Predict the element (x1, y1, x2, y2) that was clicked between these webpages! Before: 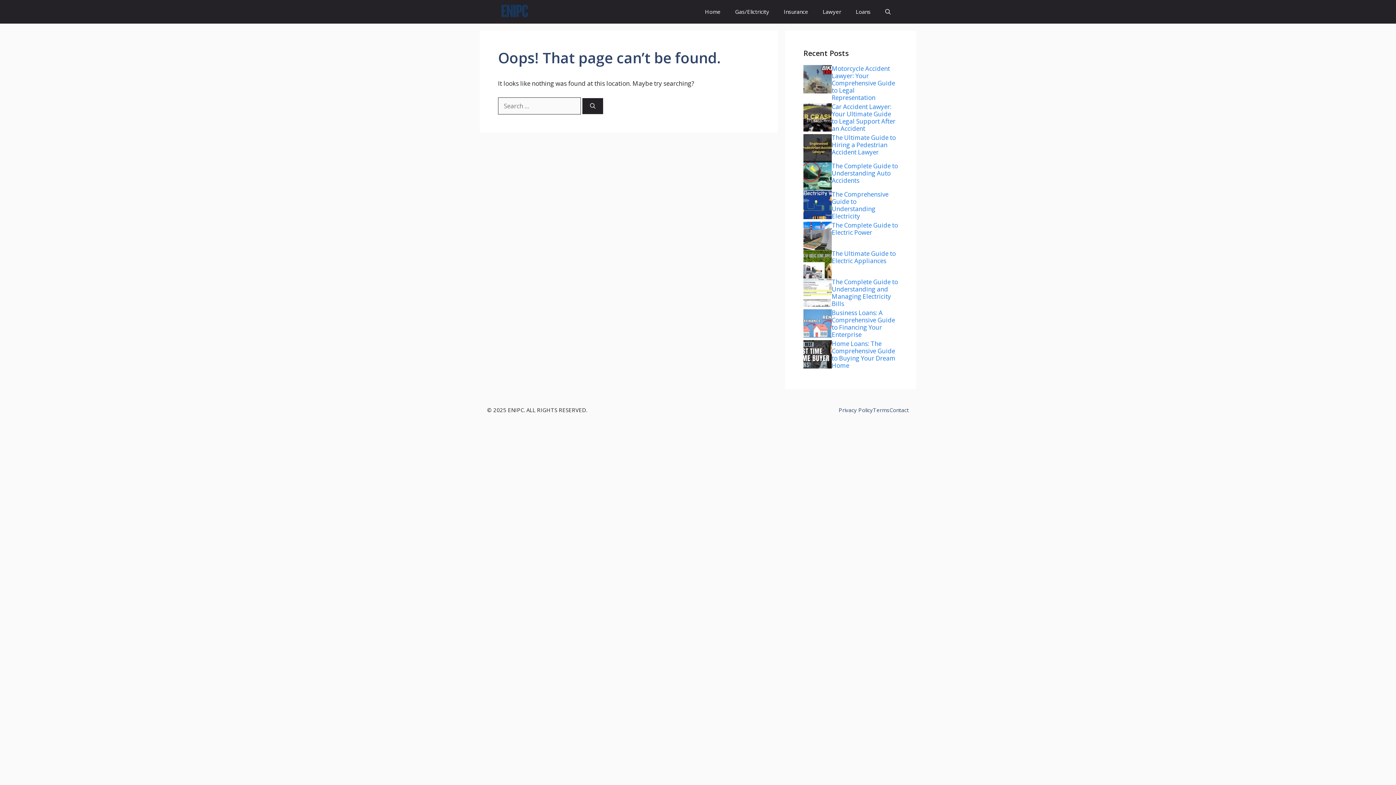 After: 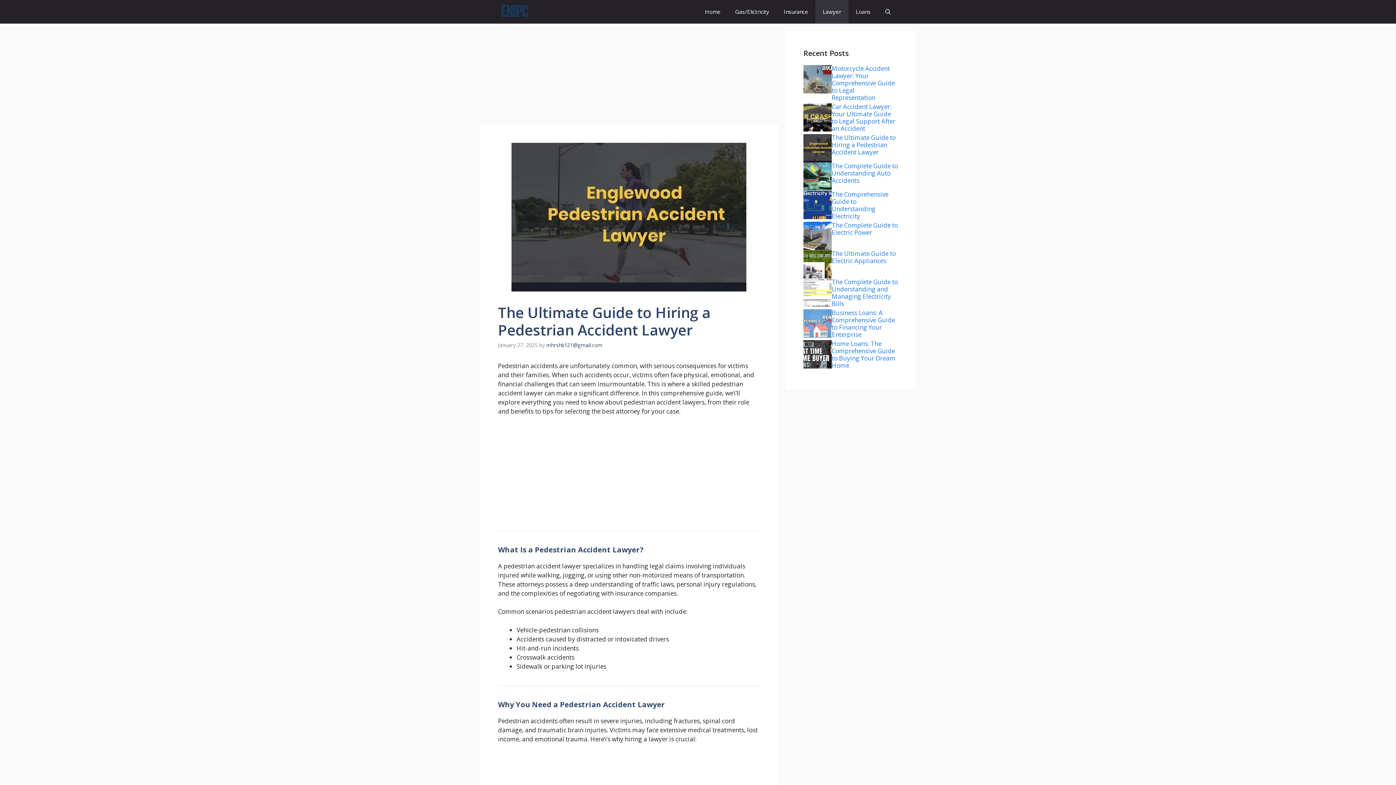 Action: bbox: (832, 133, 896, 156) label: The Ultimate Guide to Hiring a Pedestrian Accident Lawyer